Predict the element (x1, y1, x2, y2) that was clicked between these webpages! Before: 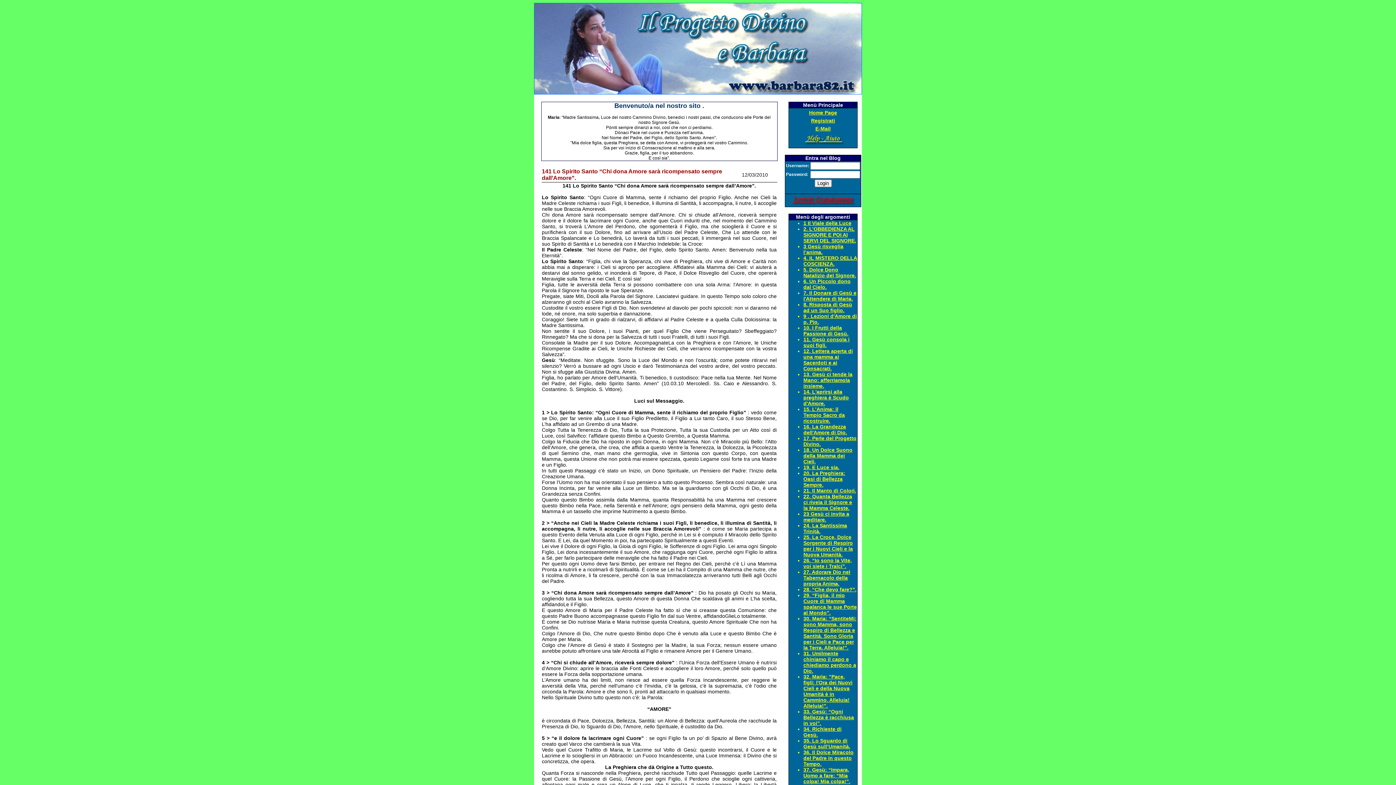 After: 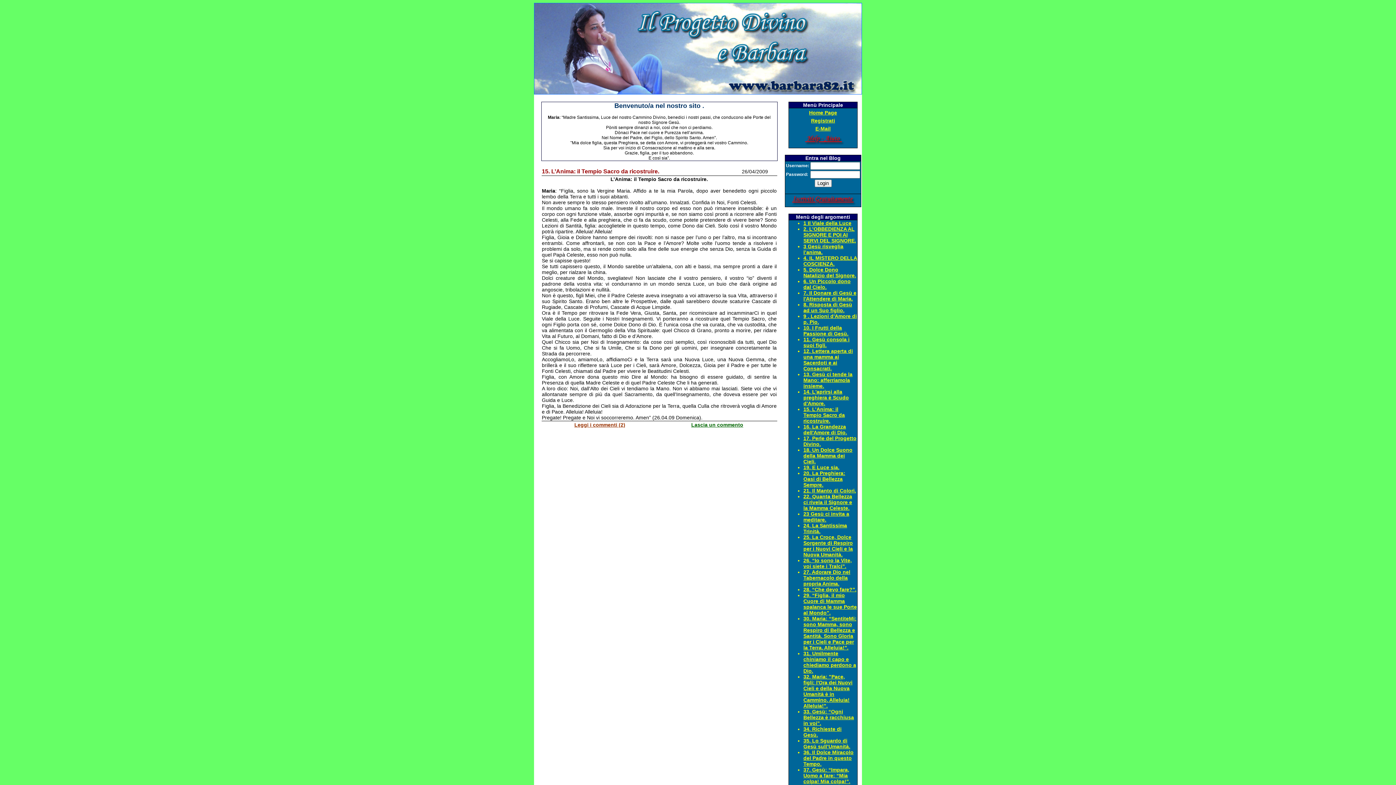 Action: label: 15. L’Anima: il Tempio Sacro da ricostruire. bbox: (803, 406, 845, 424)